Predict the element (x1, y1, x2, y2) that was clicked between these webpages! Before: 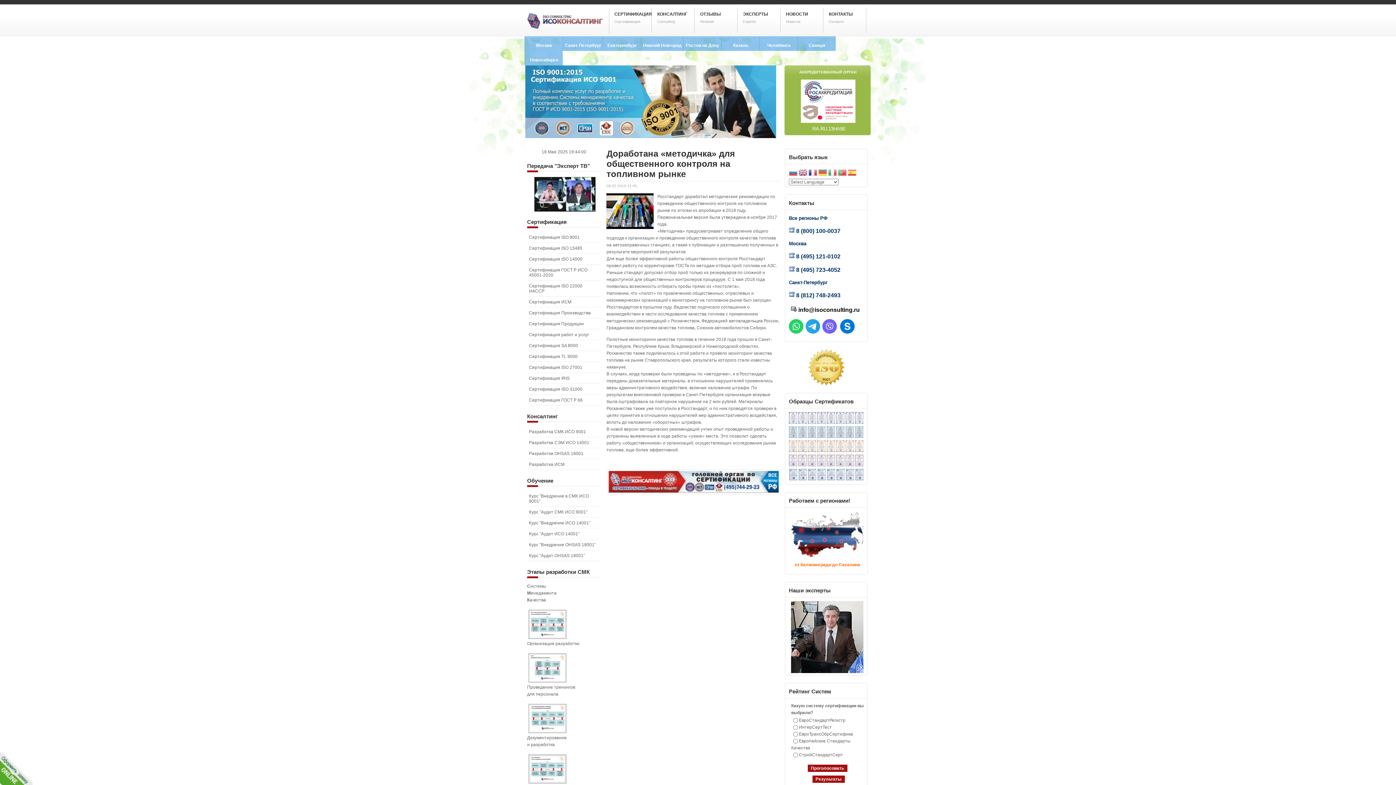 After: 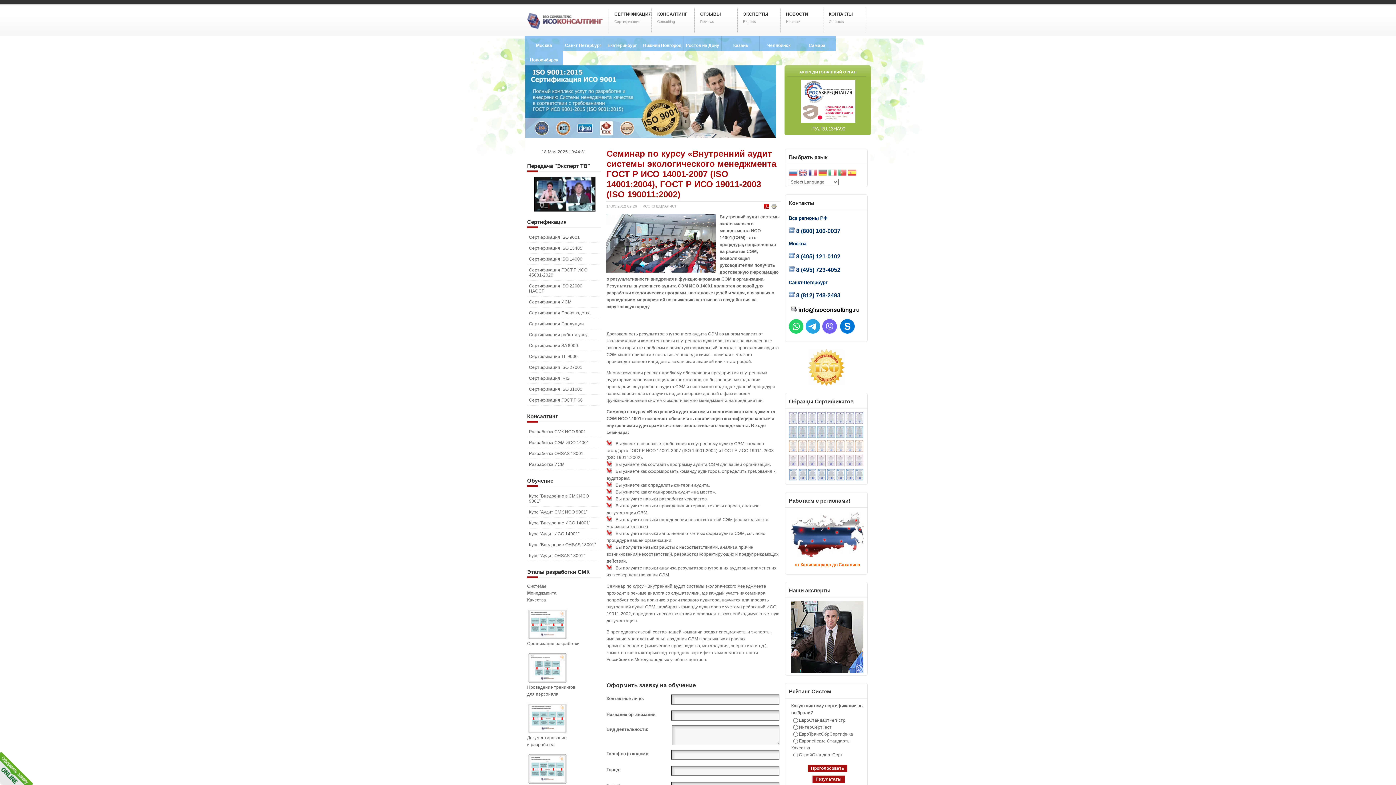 Action: bbox: (527, 529, 601, 540) label: Курс "Аудит ИСО 14001"